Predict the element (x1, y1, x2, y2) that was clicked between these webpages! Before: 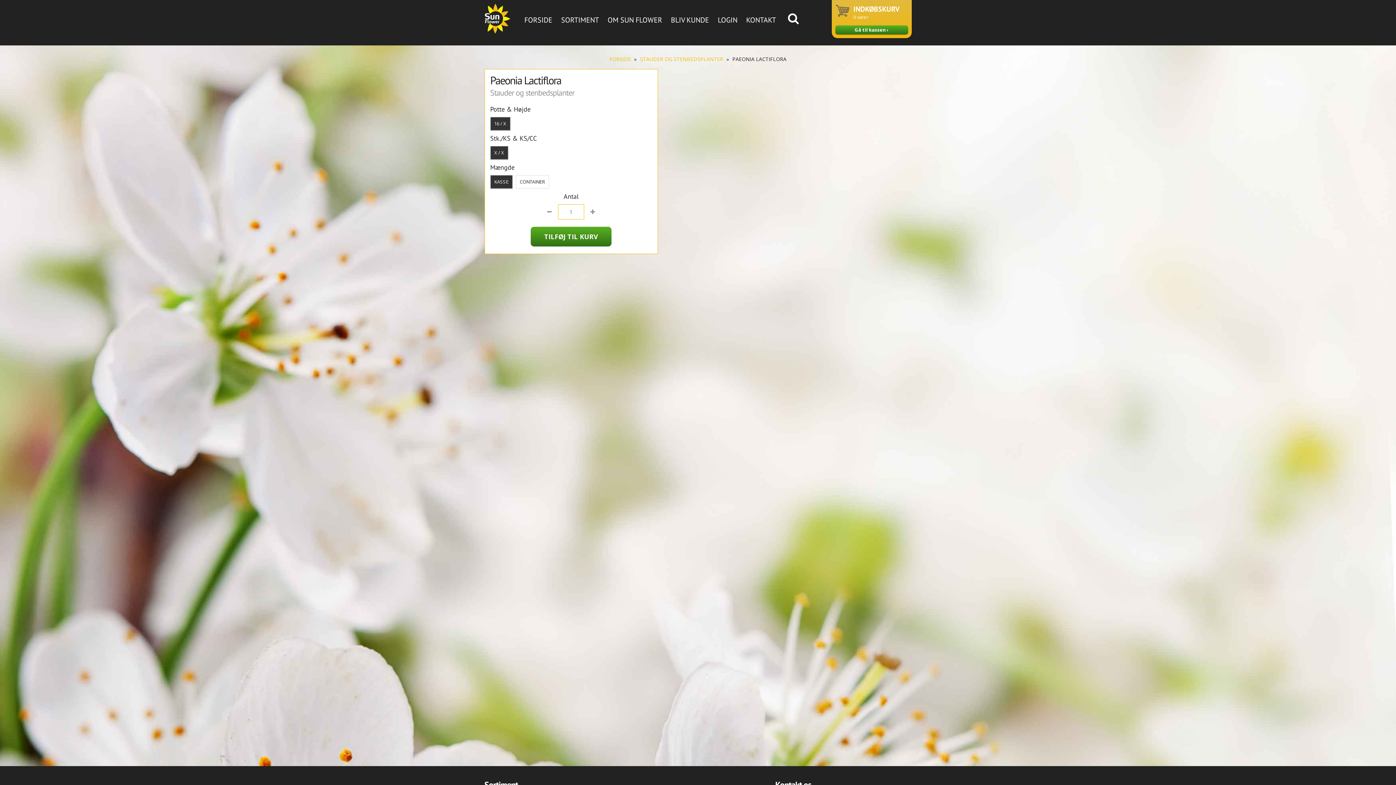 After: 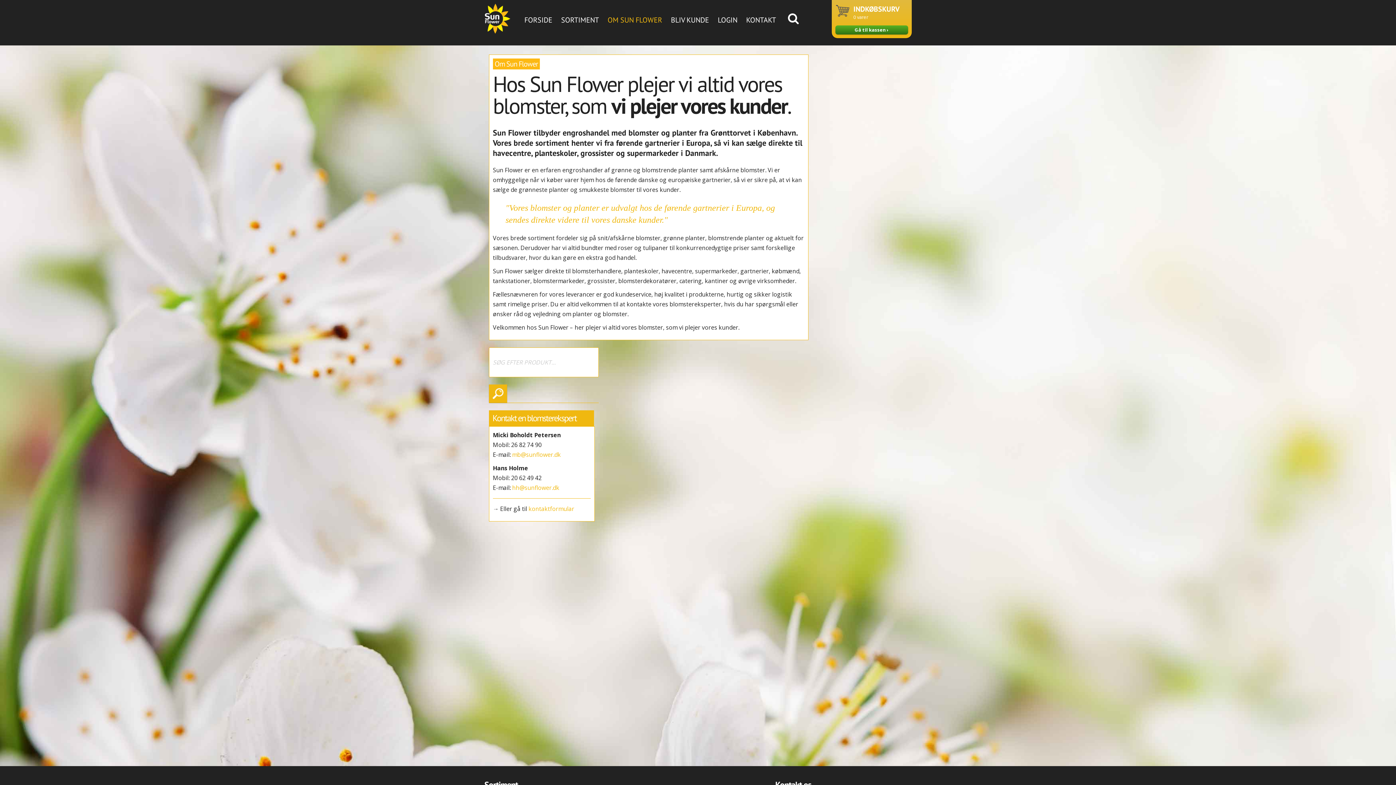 Action: bbox: (604, 10, 666, 29) label: OM SUN FLOWER